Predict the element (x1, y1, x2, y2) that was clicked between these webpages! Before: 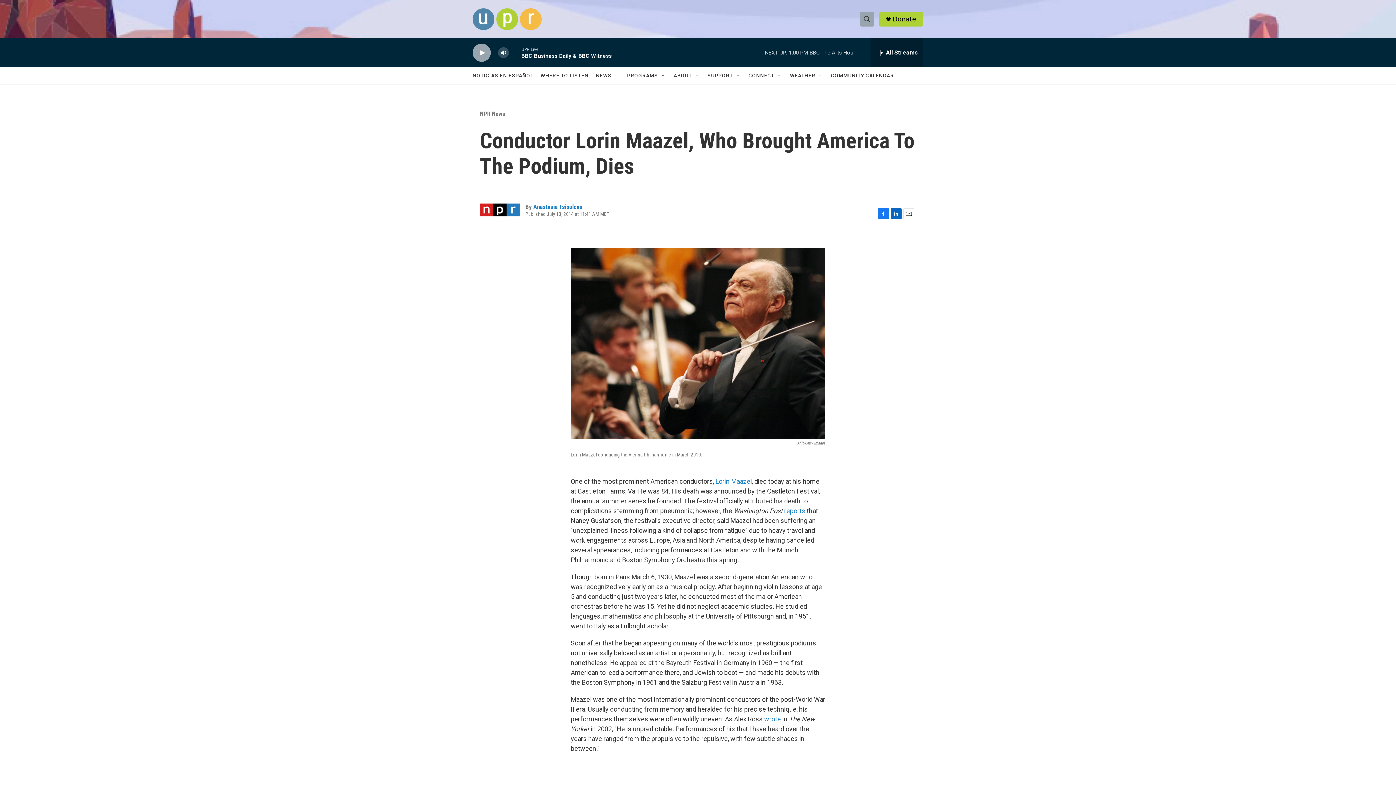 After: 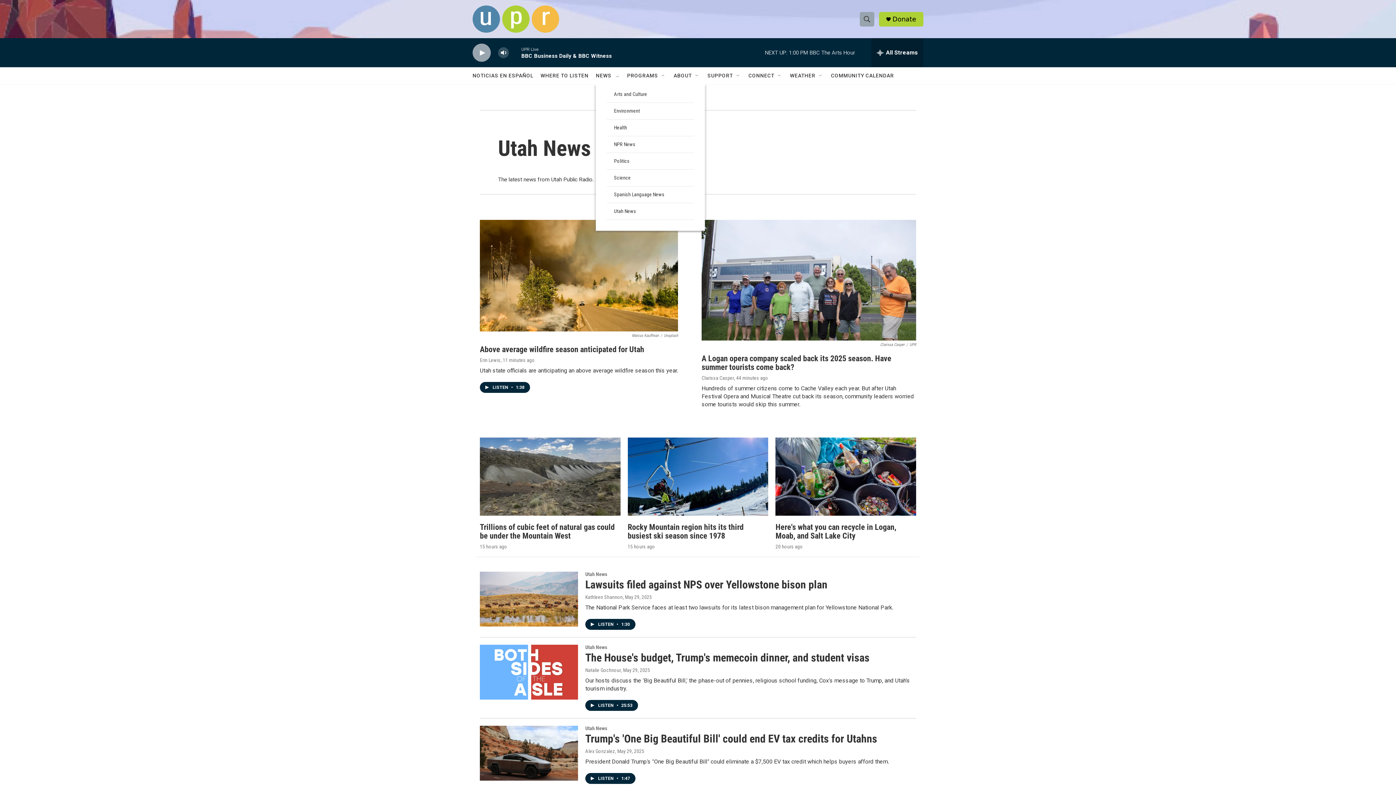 Action: label: NEWS bbox: (596, 67, 611, 84)